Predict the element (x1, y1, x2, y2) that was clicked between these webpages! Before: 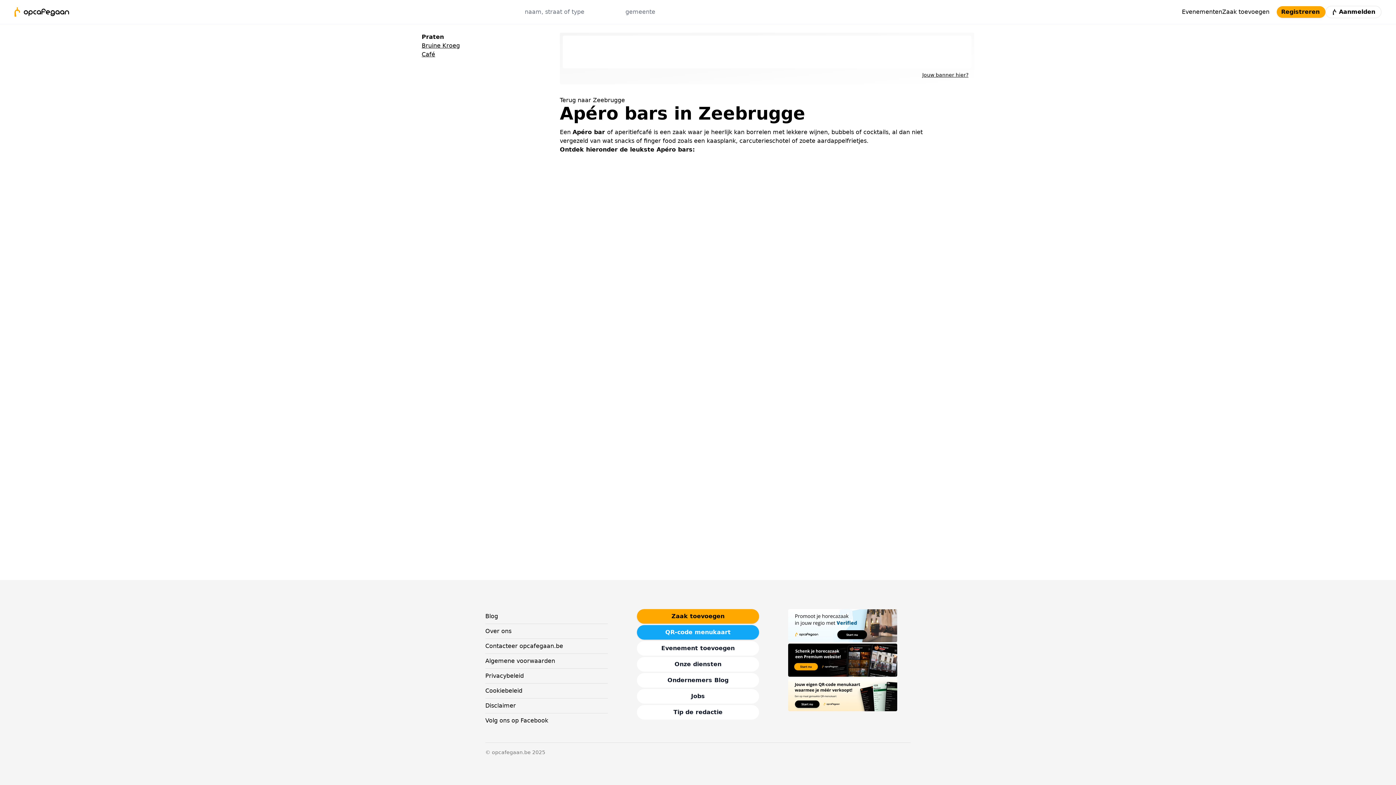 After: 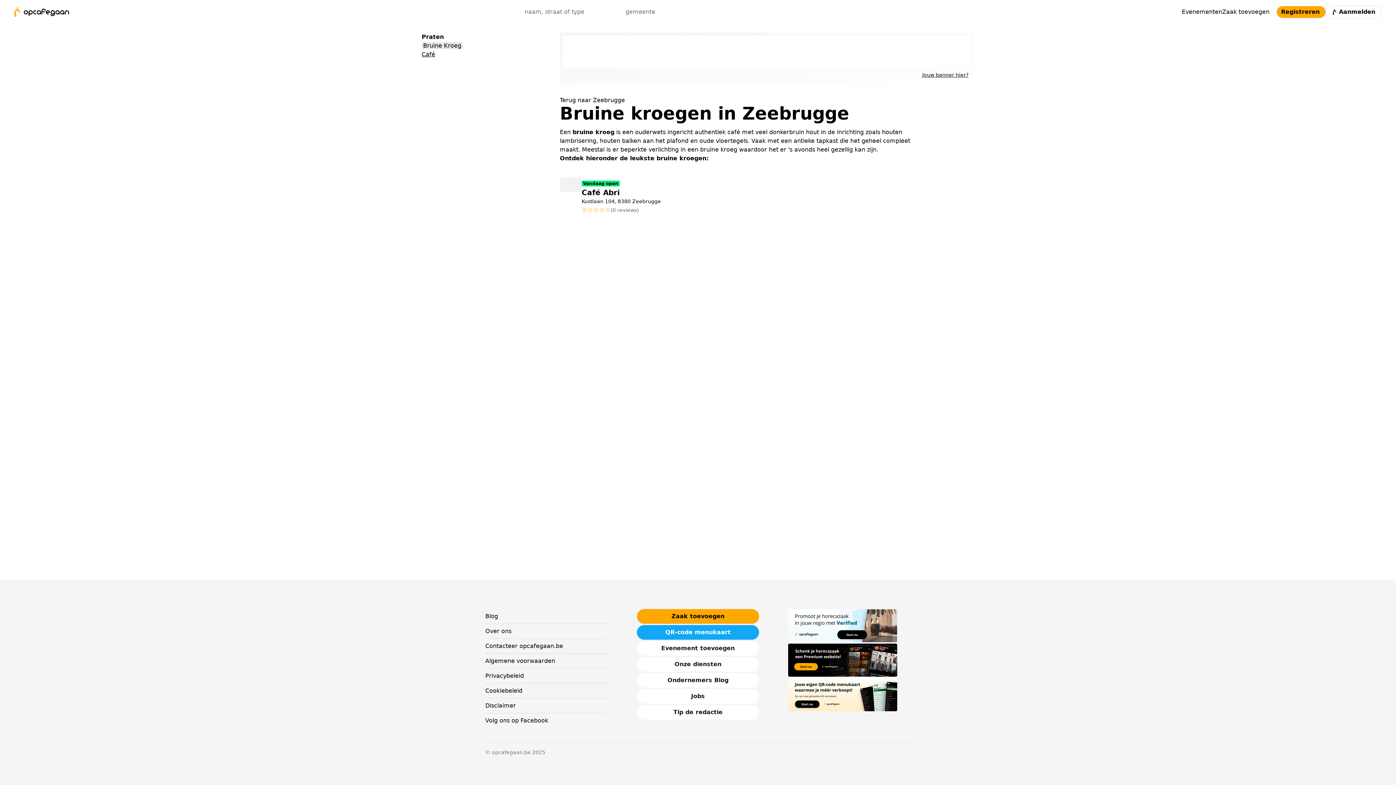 Action: label: Bruine Kroeg bbox: (421, 42, 460, 49)